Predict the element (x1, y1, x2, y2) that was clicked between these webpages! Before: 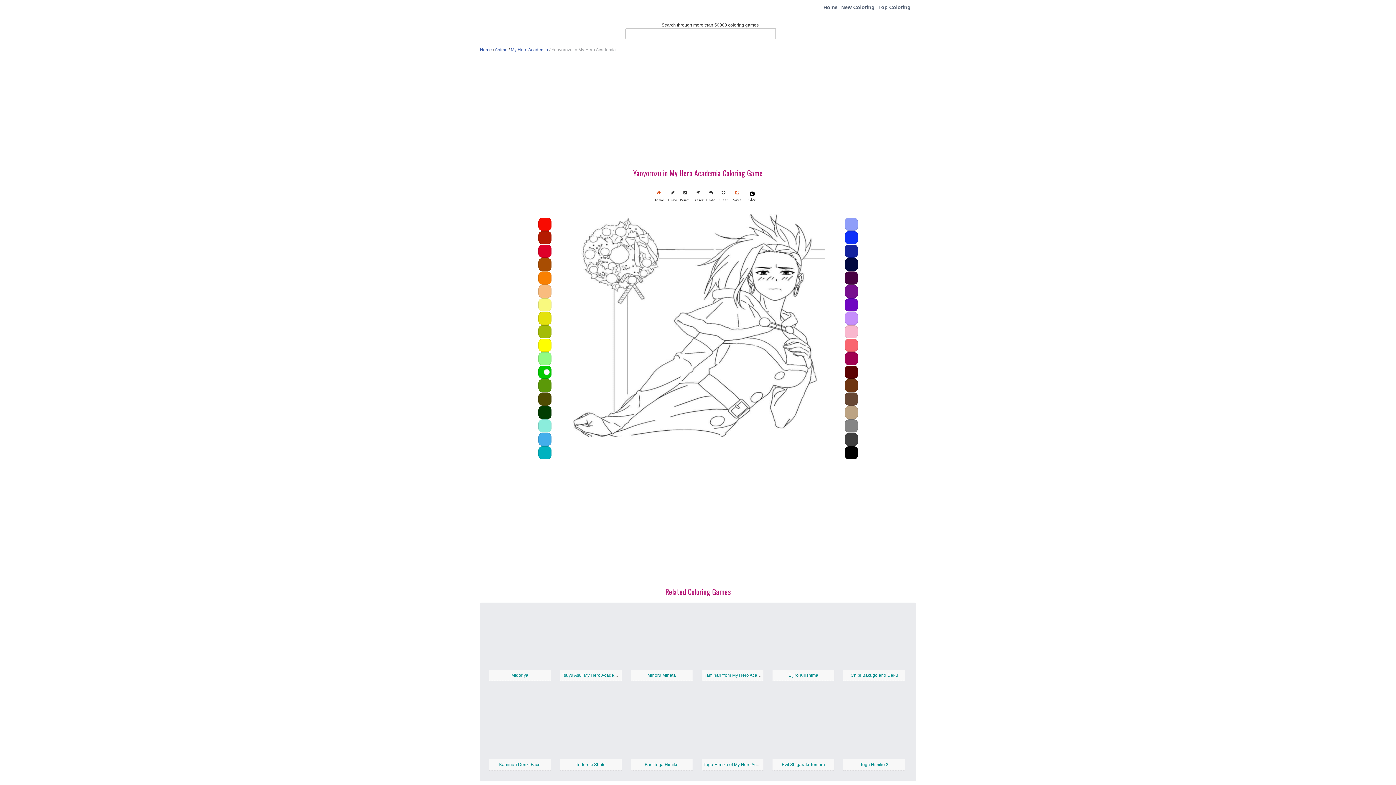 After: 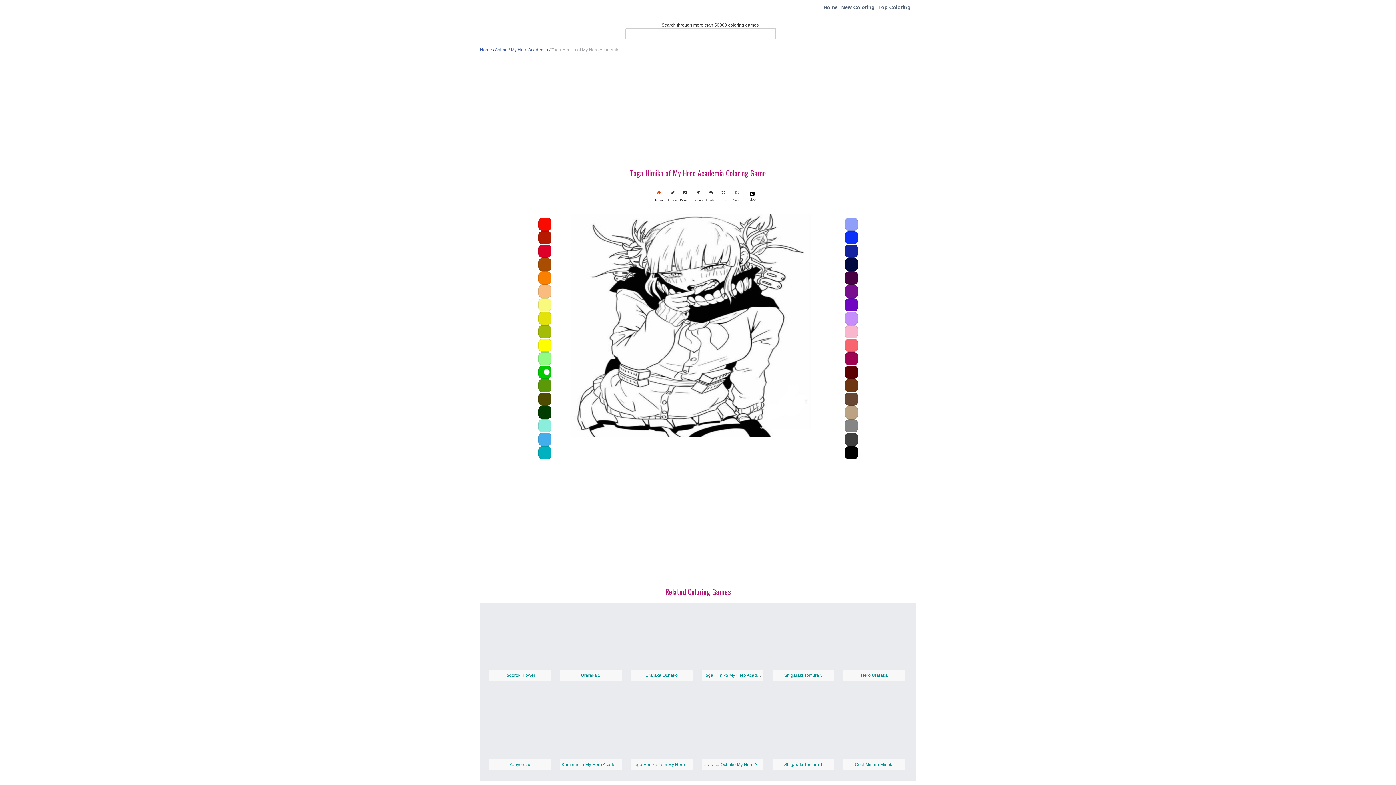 Action: bbox: (701, 725, 763, 730)